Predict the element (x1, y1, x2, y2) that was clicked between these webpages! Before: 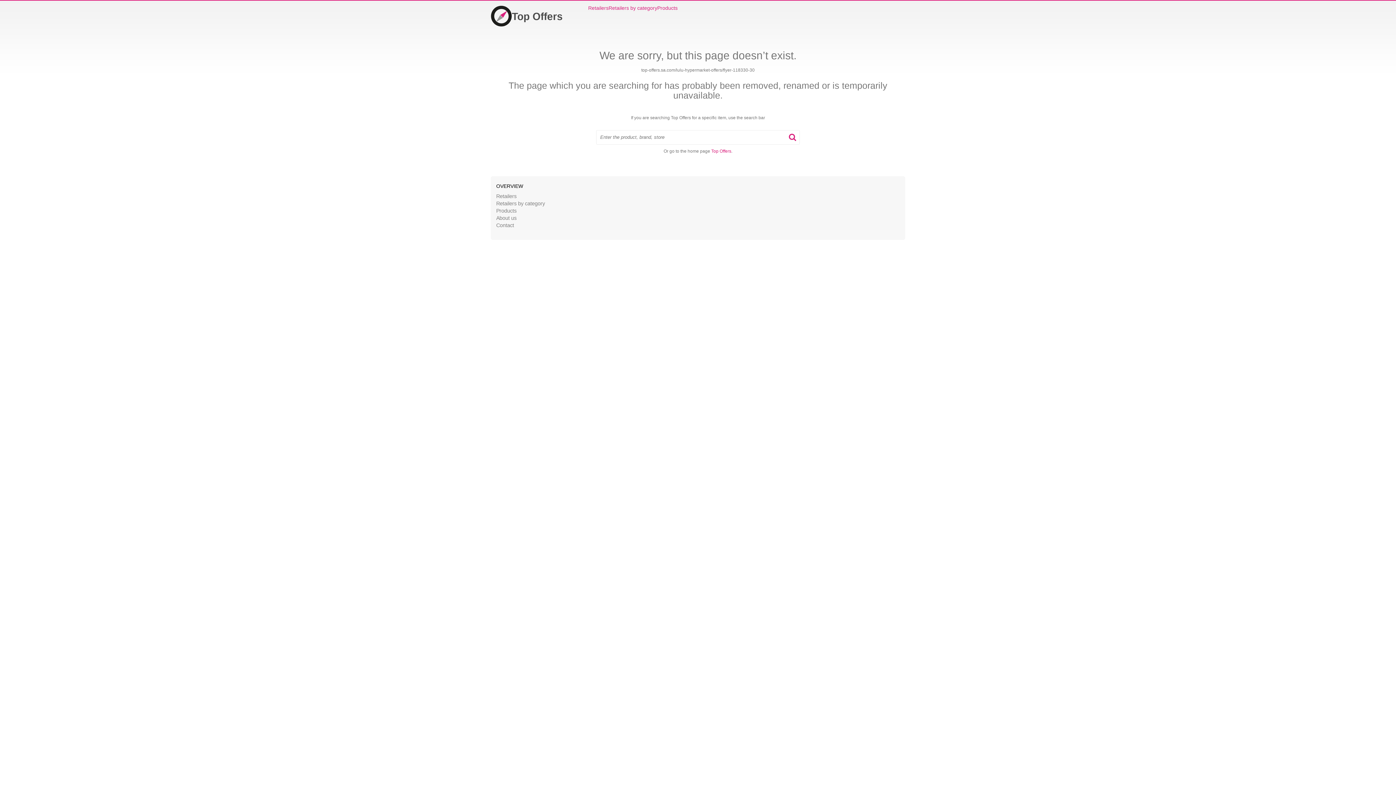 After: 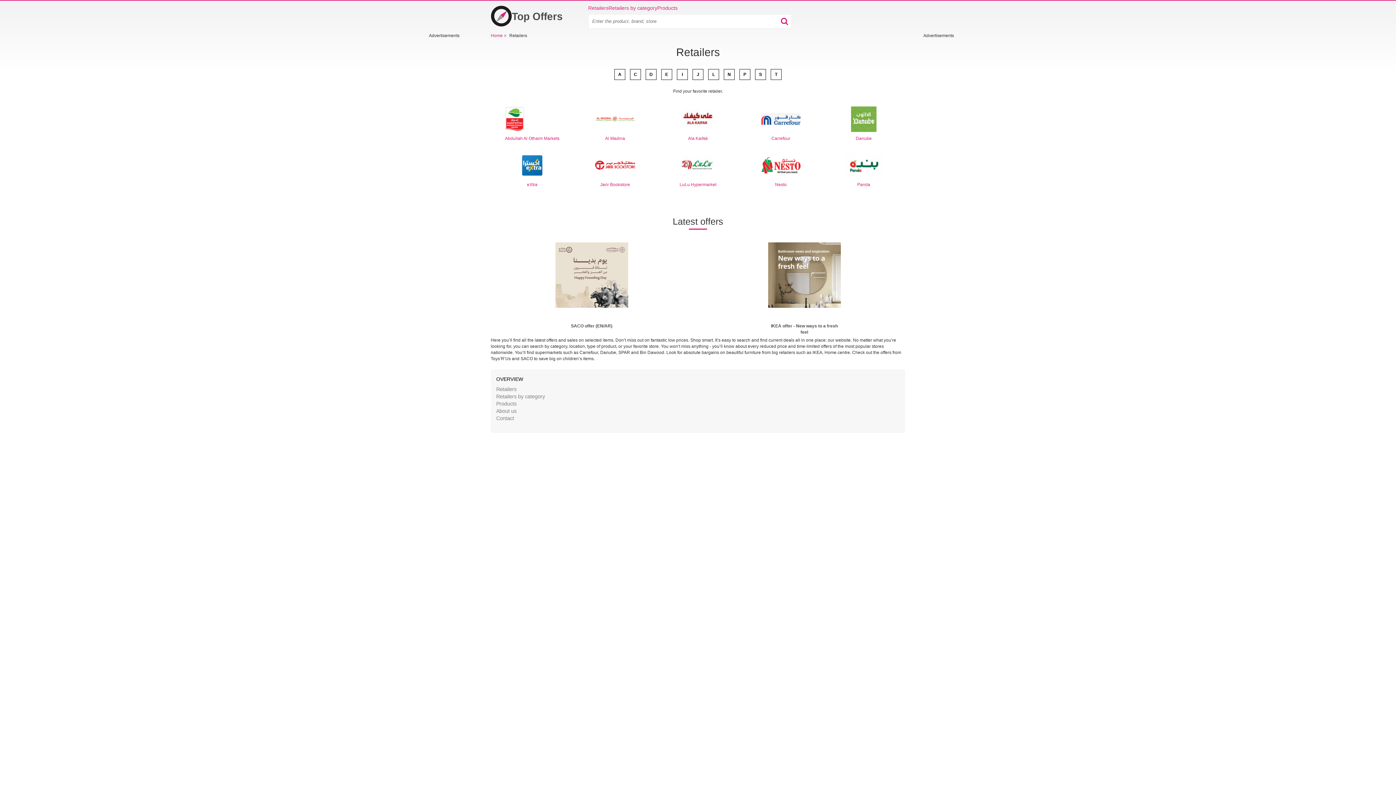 Action: label: Retailers bbox: (496, 193, 516, 199)